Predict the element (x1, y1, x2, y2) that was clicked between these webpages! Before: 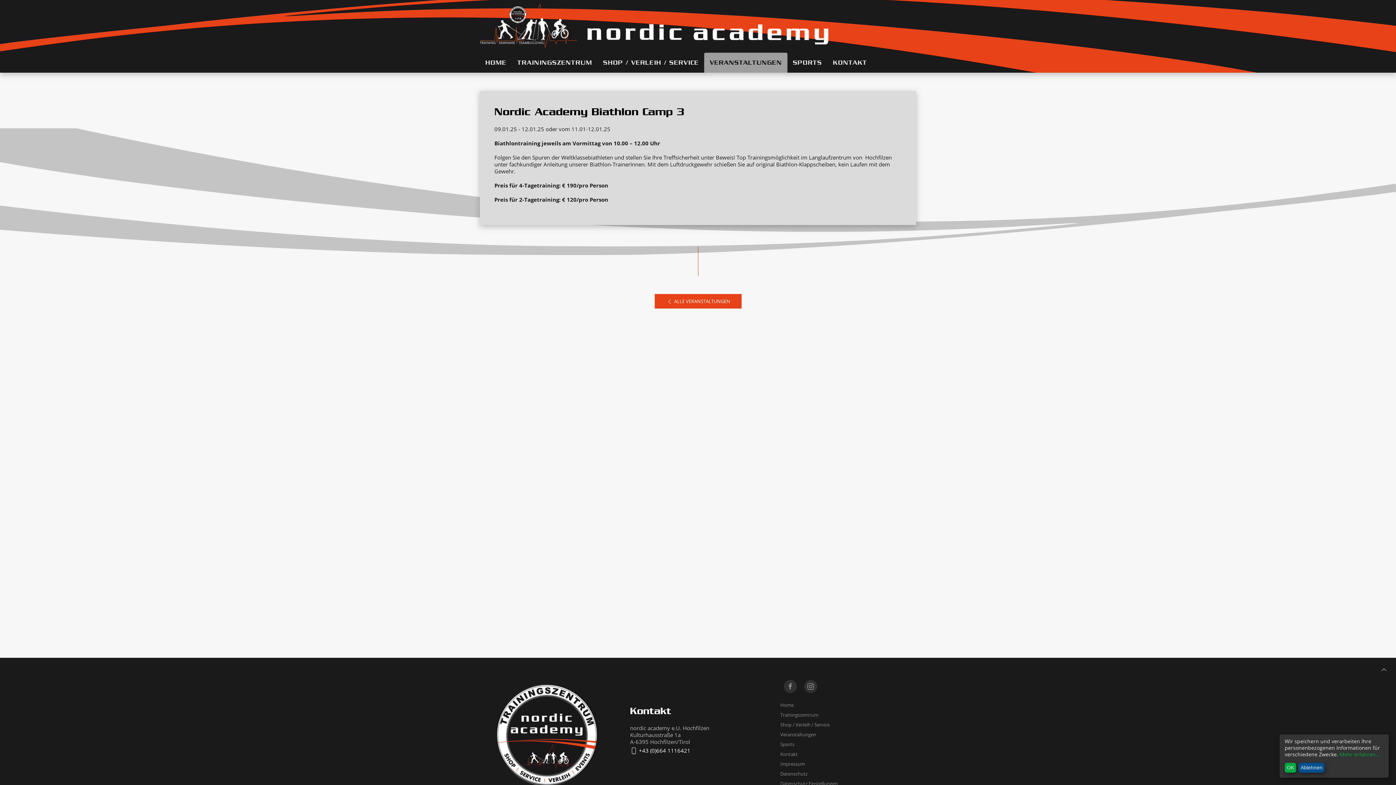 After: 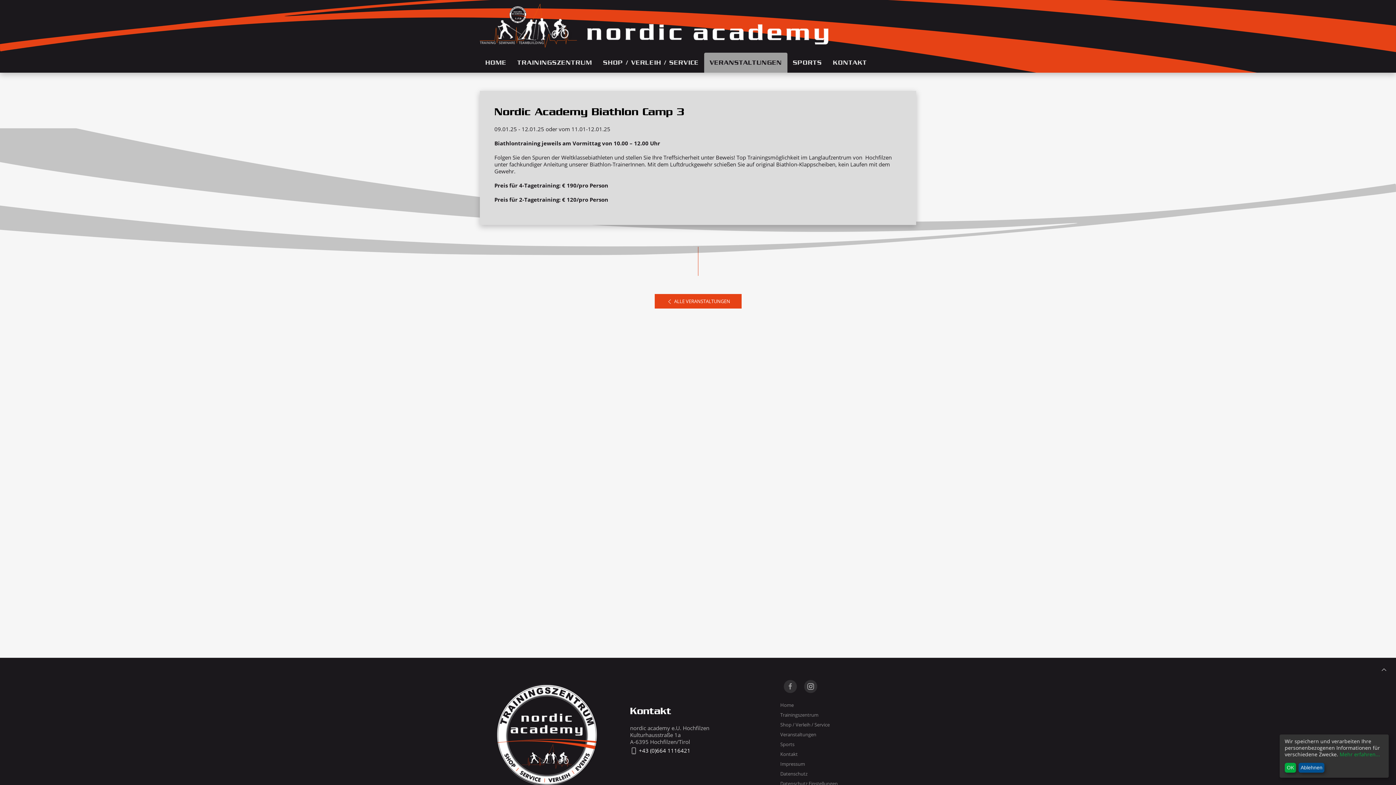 Action: bbox: (804, 680, 817, 693)